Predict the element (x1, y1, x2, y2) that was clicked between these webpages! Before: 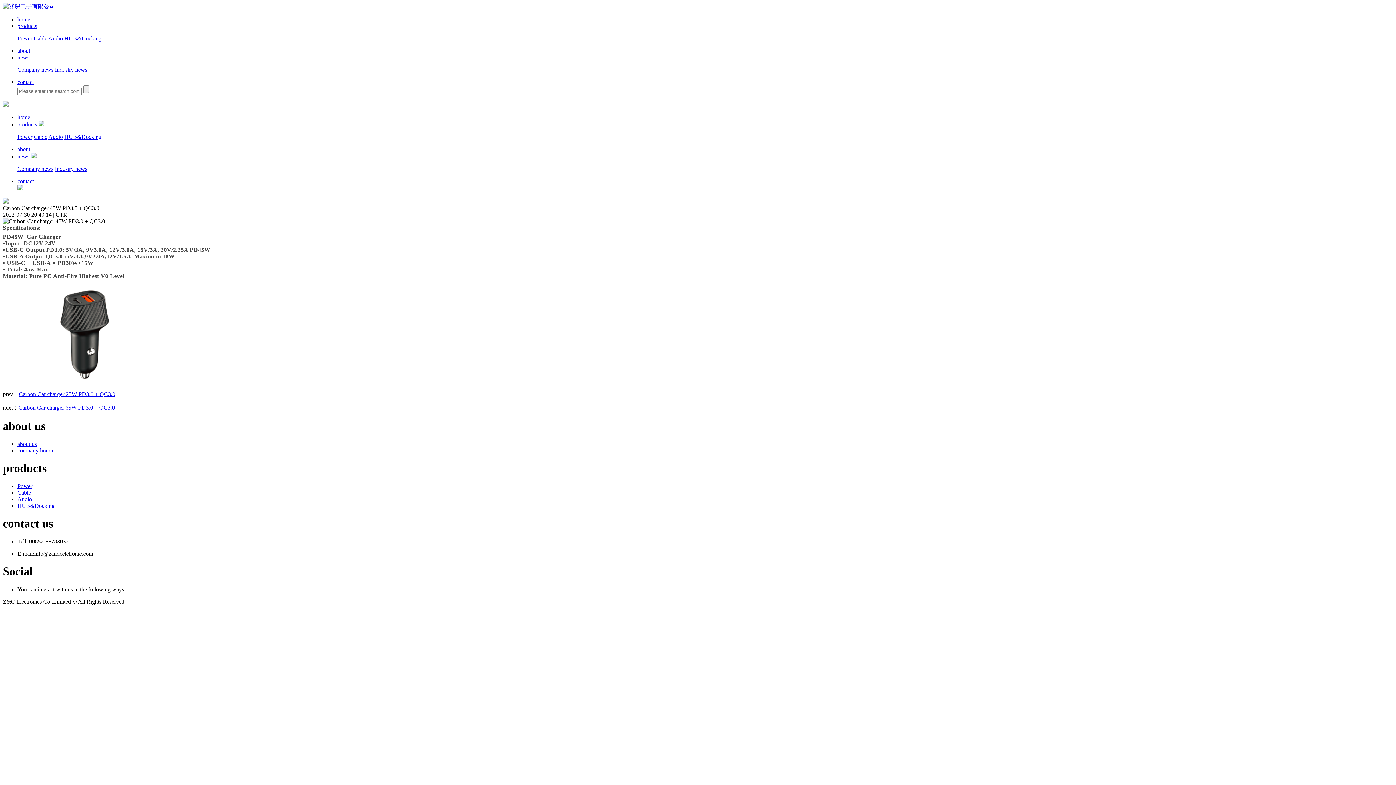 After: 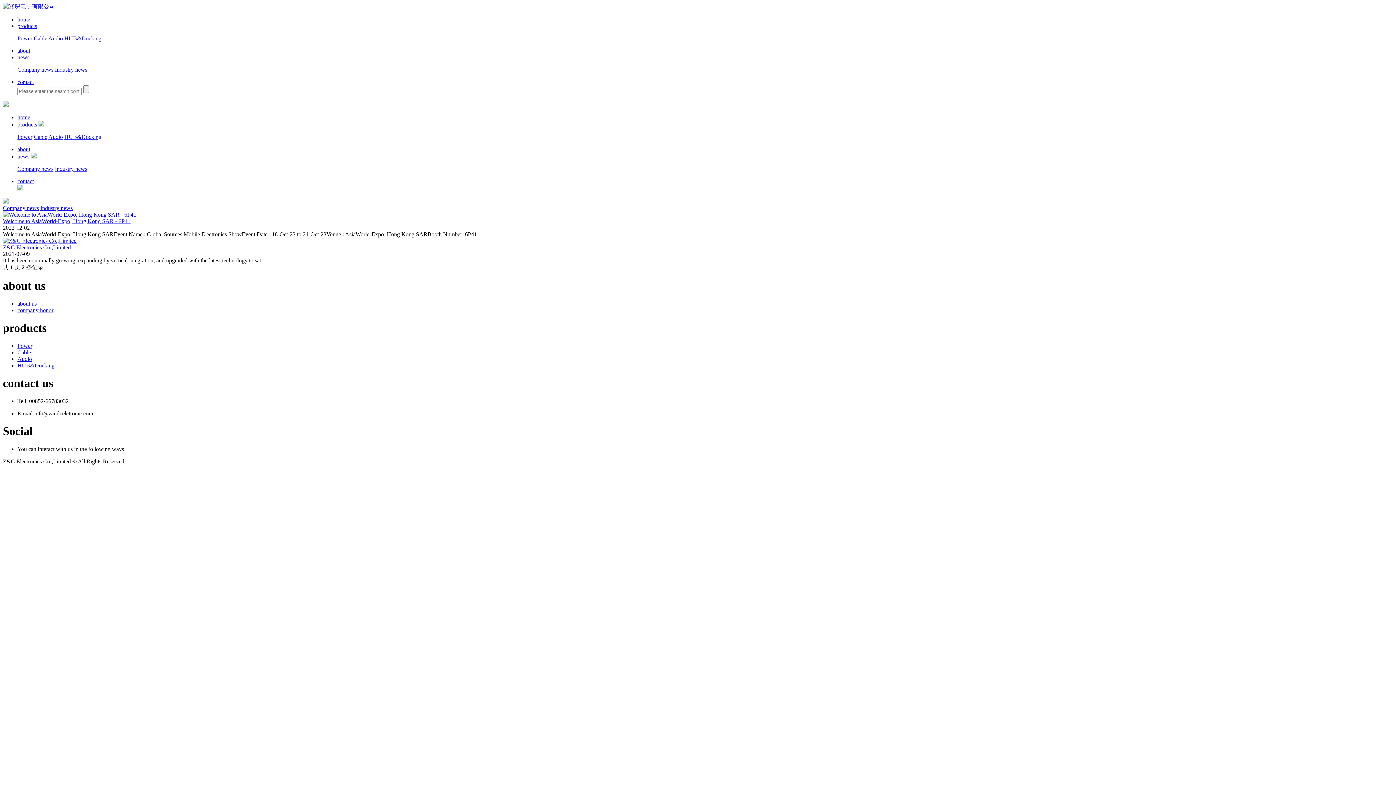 Action: bbox: (17, 153, 29, 159) label: news